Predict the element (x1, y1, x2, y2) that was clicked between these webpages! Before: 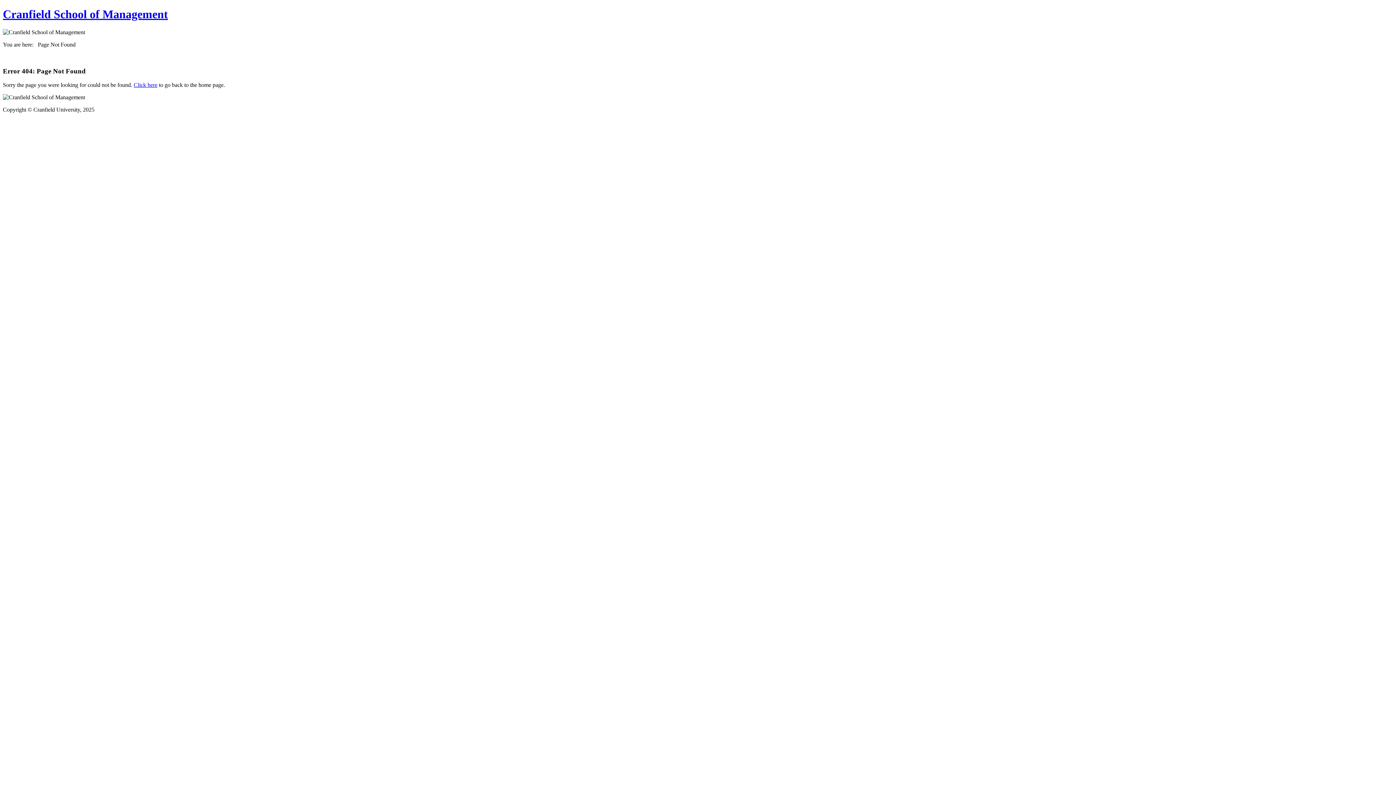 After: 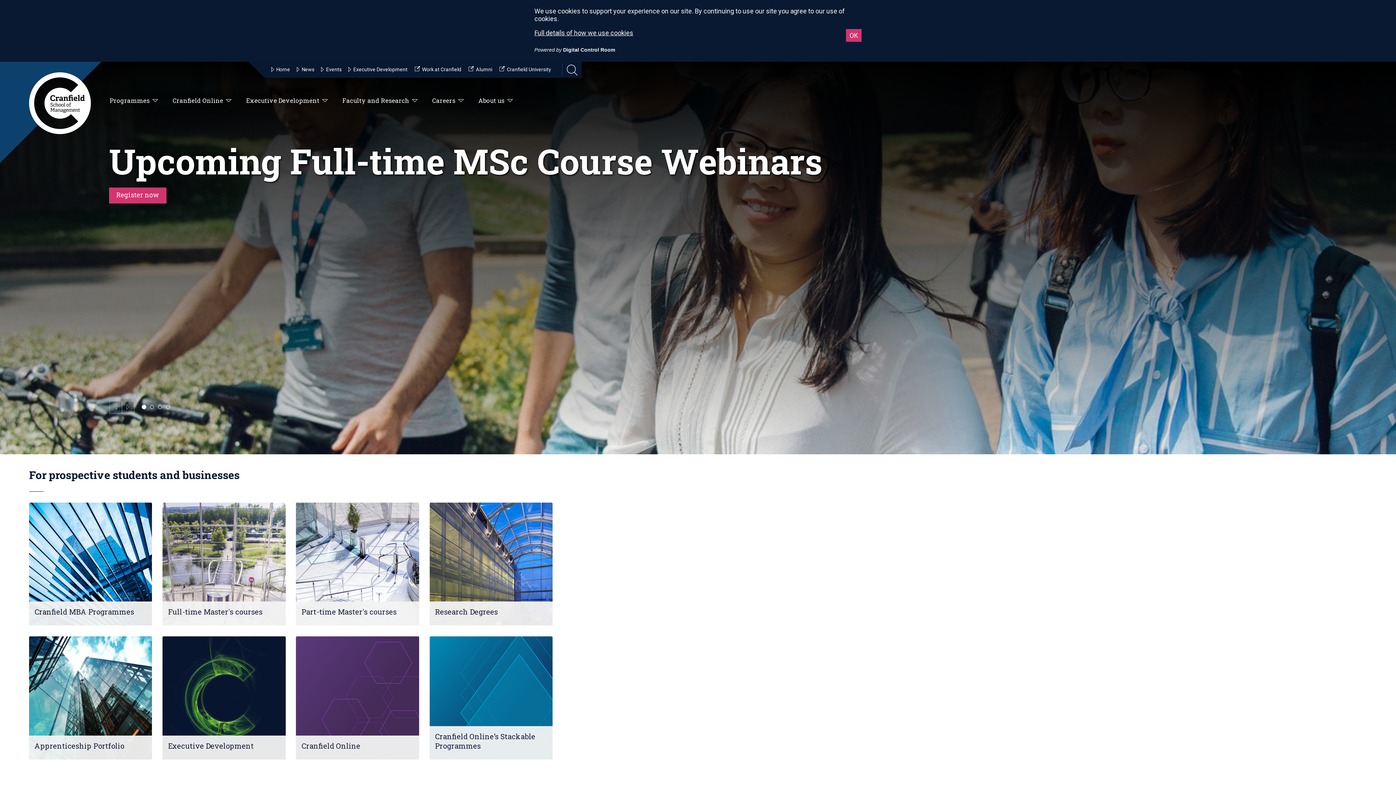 Action: bbox: (133, 81, 157, 88) label: Click here